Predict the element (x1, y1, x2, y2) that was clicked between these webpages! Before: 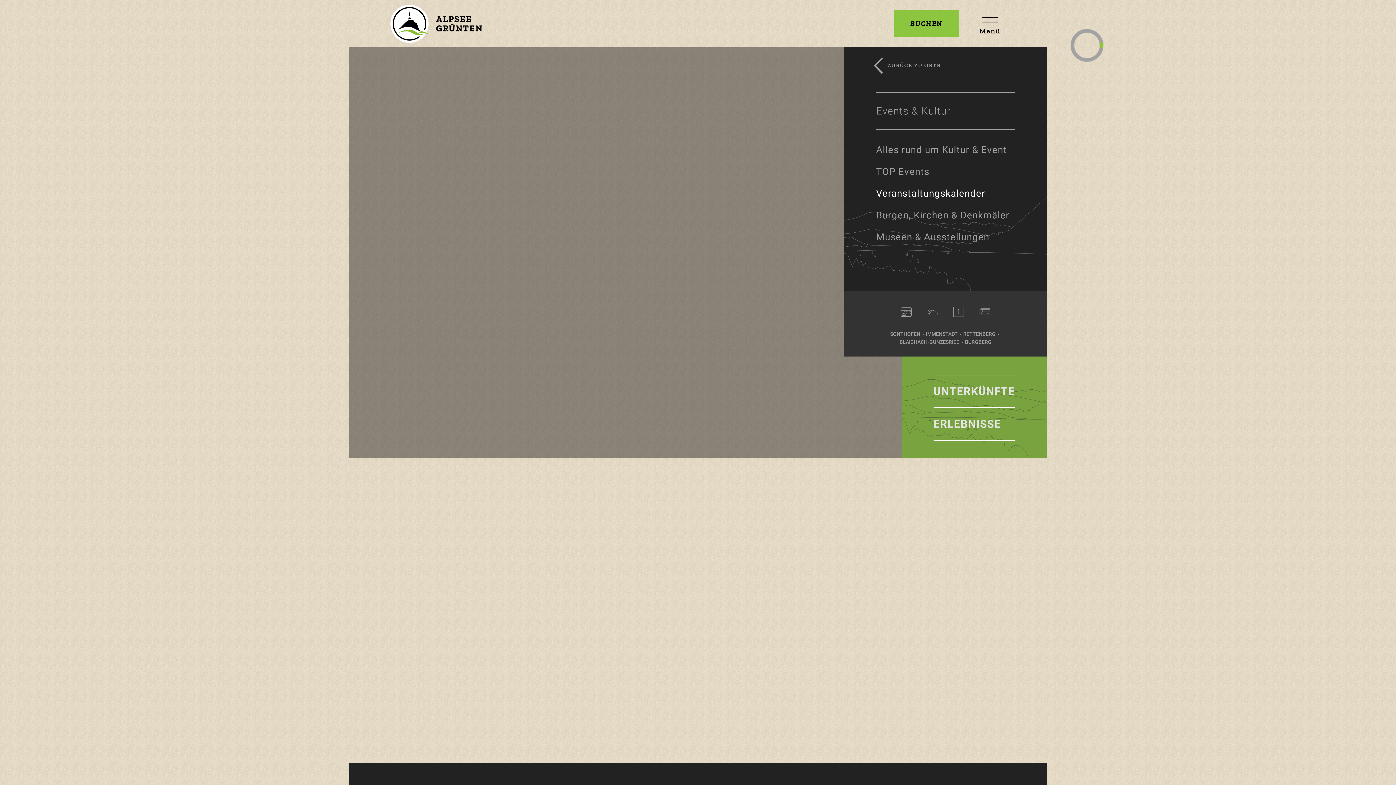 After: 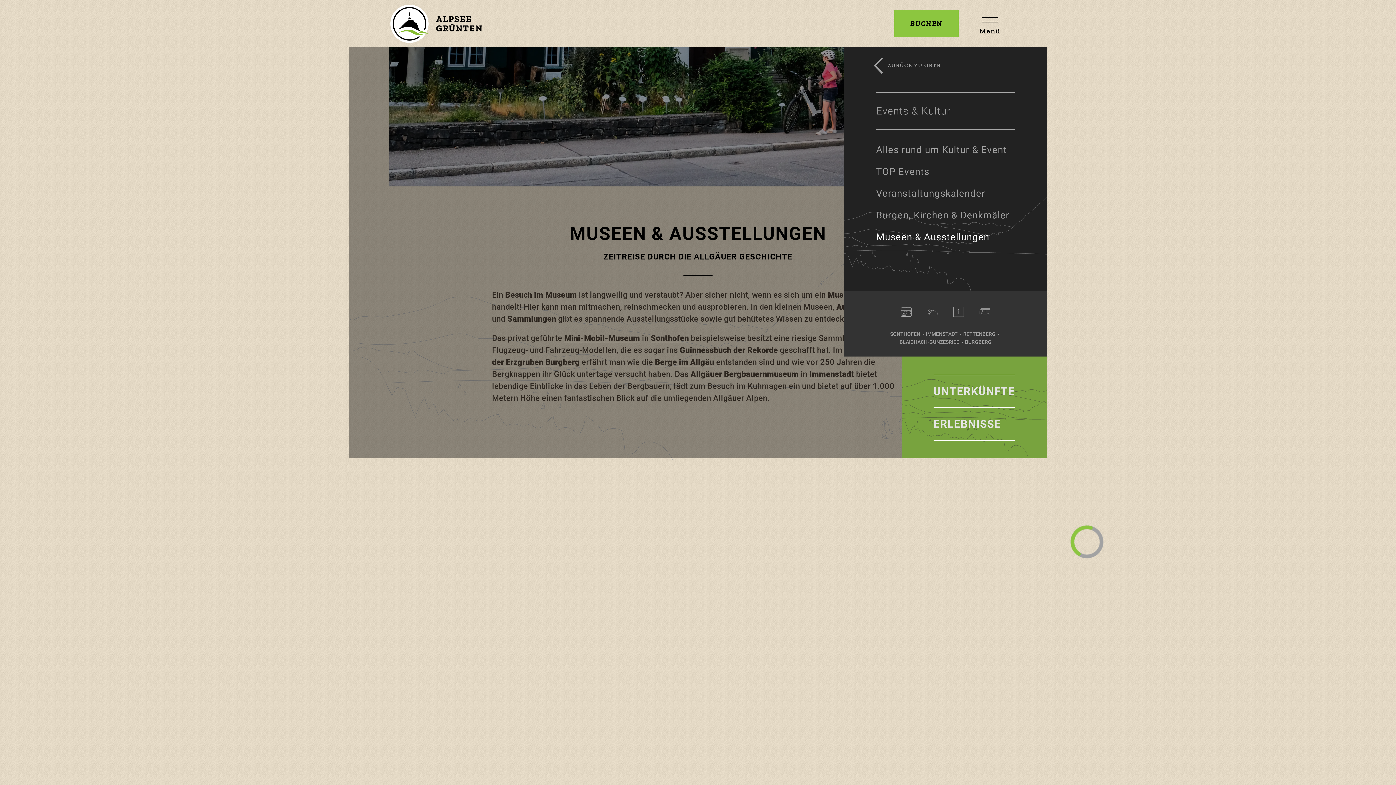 Action: bbox: (876, 231, 989, 242) label: Museen & Ausstellungen